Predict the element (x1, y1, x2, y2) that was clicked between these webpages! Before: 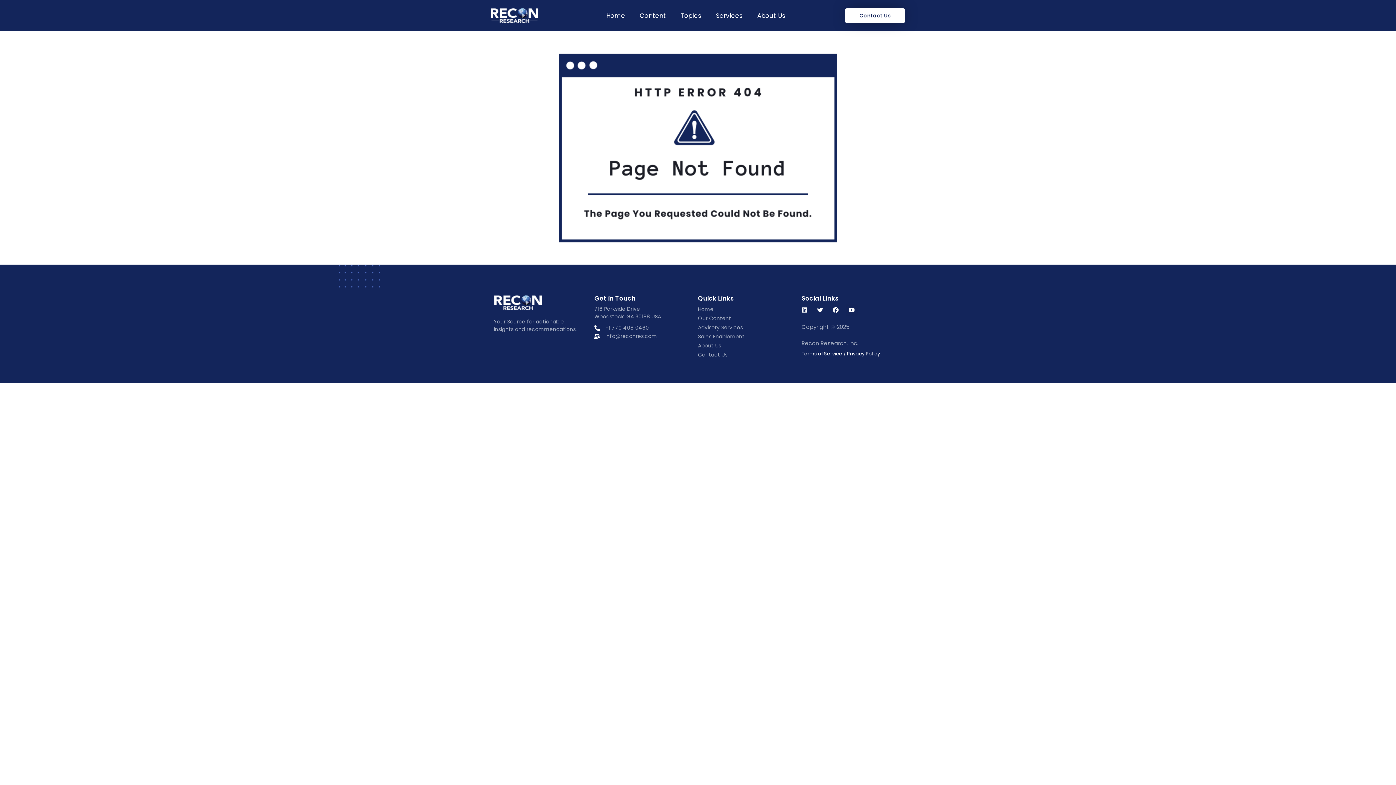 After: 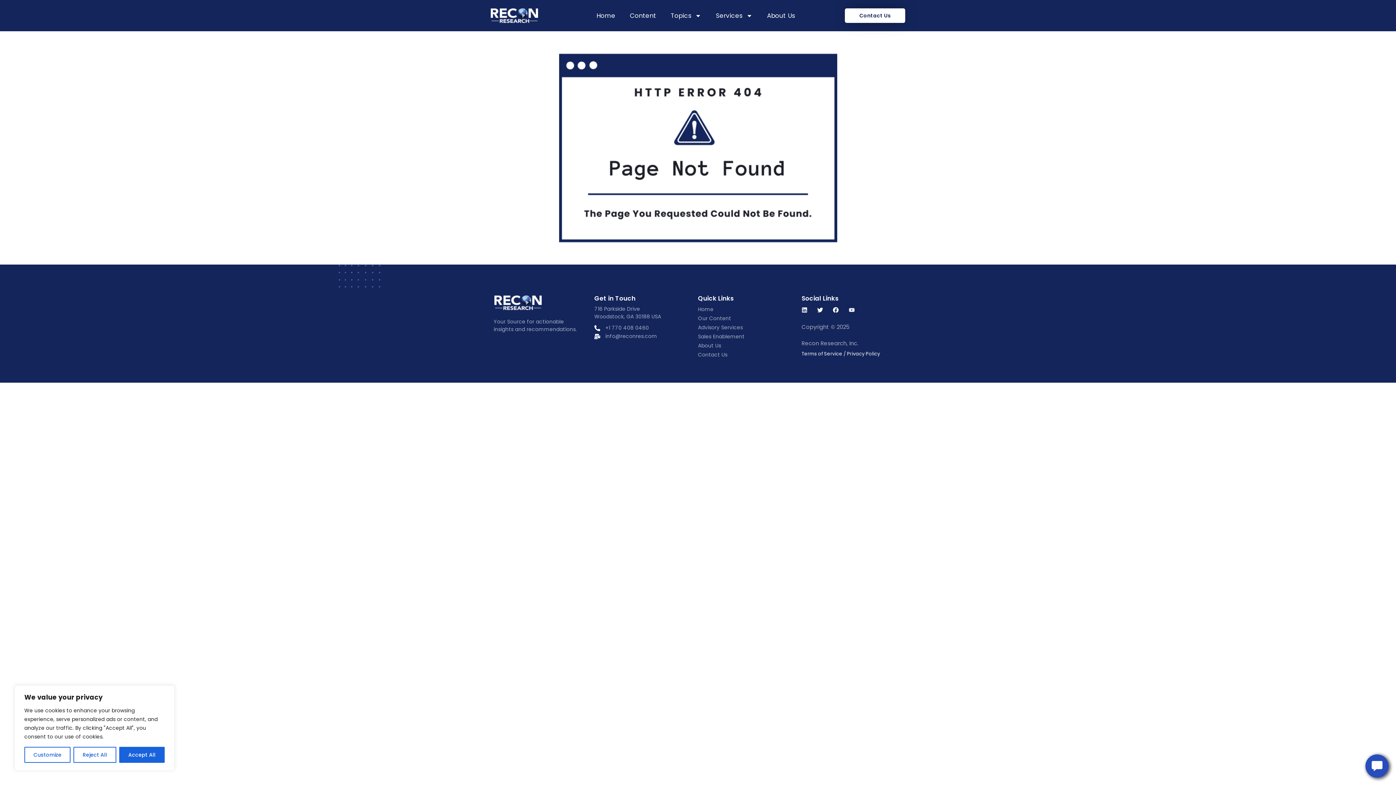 Action: label: Youtube bbox: (846, 304, 857, 316)